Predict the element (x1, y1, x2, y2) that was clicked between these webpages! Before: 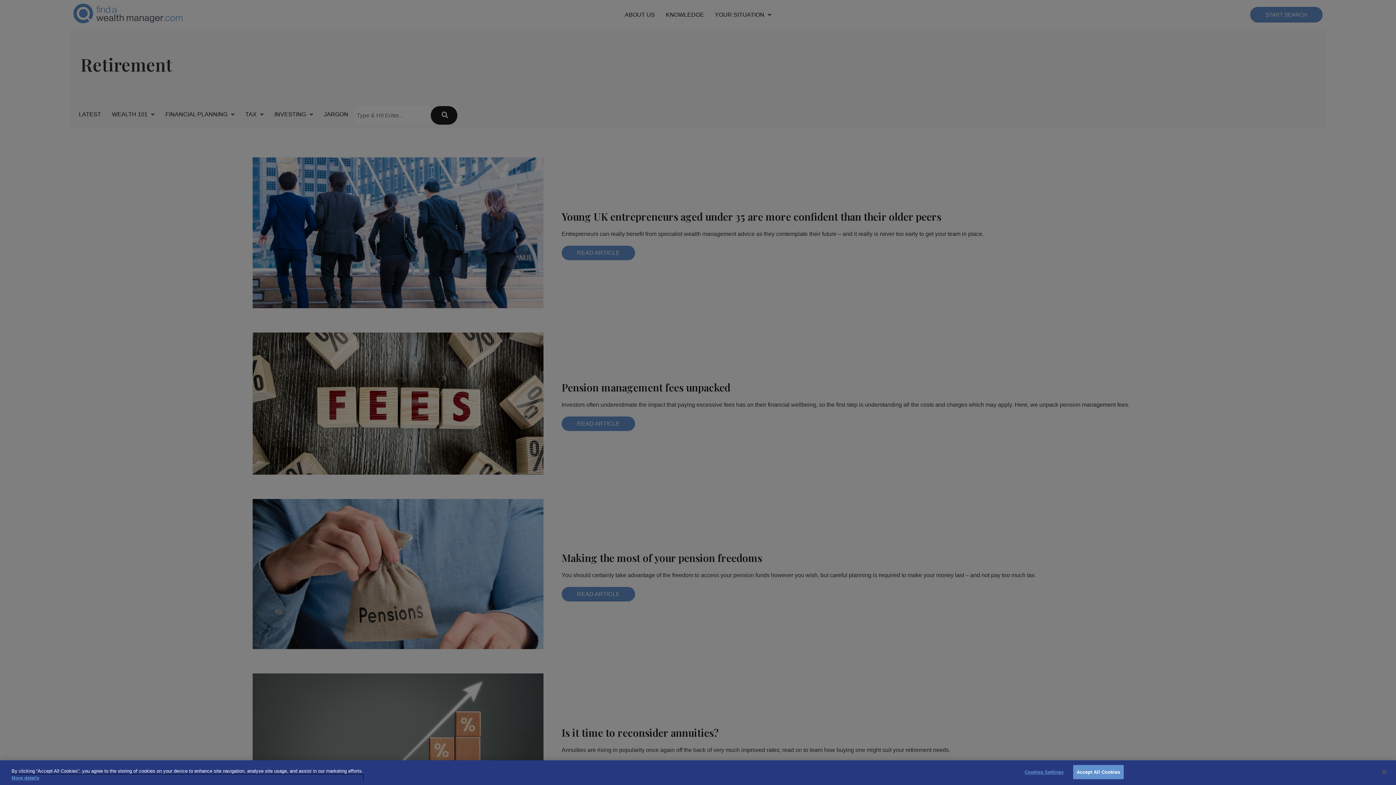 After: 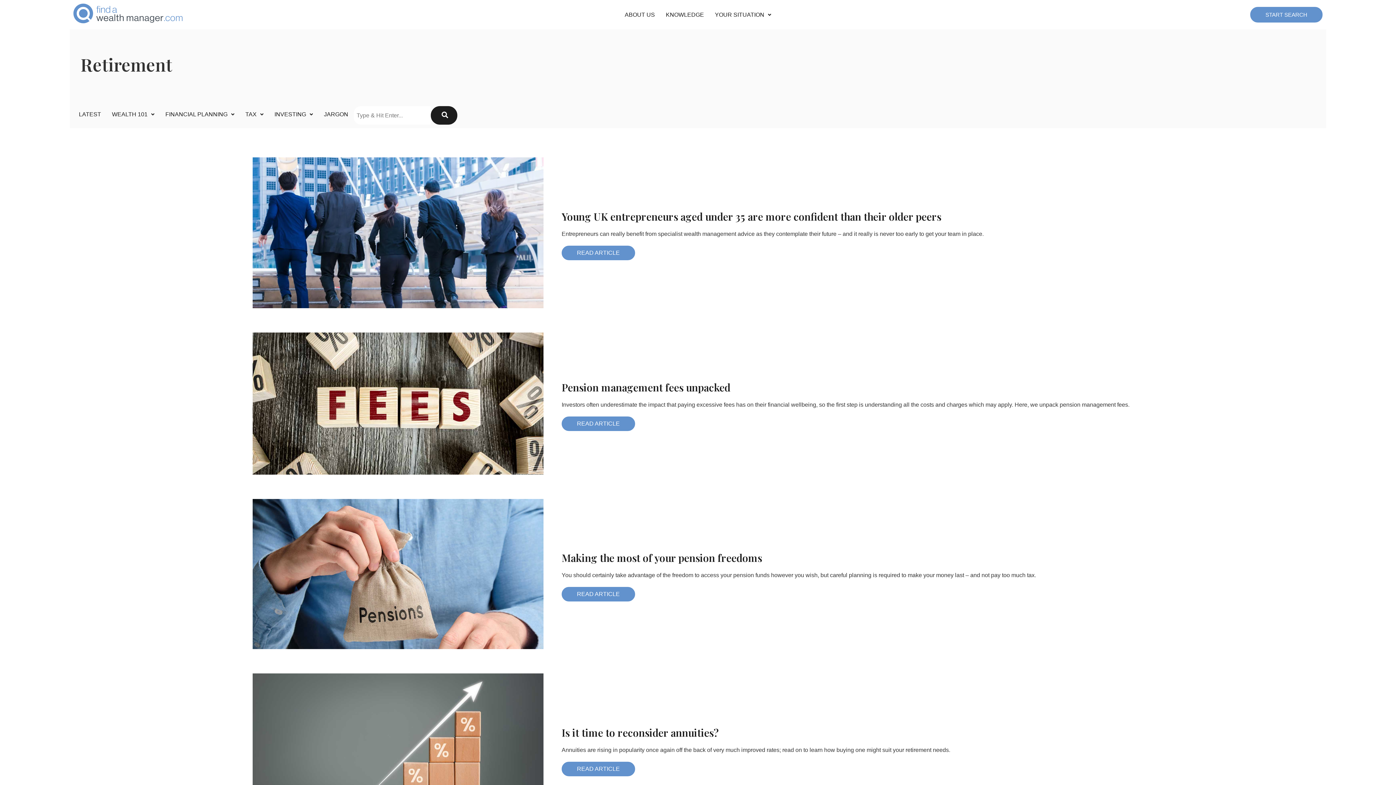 Action: label: Accept All Cookies bbox: (1073, 765, 1123, 779)